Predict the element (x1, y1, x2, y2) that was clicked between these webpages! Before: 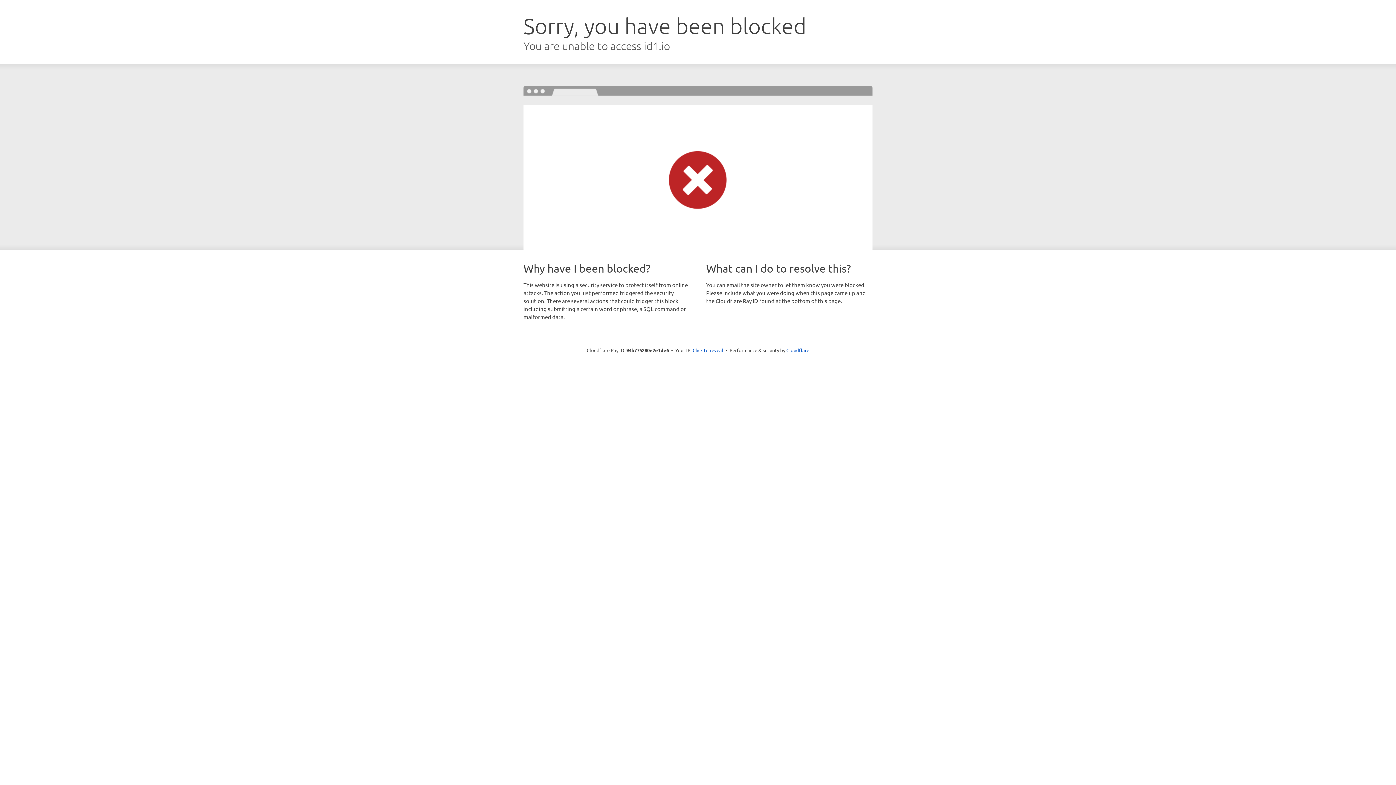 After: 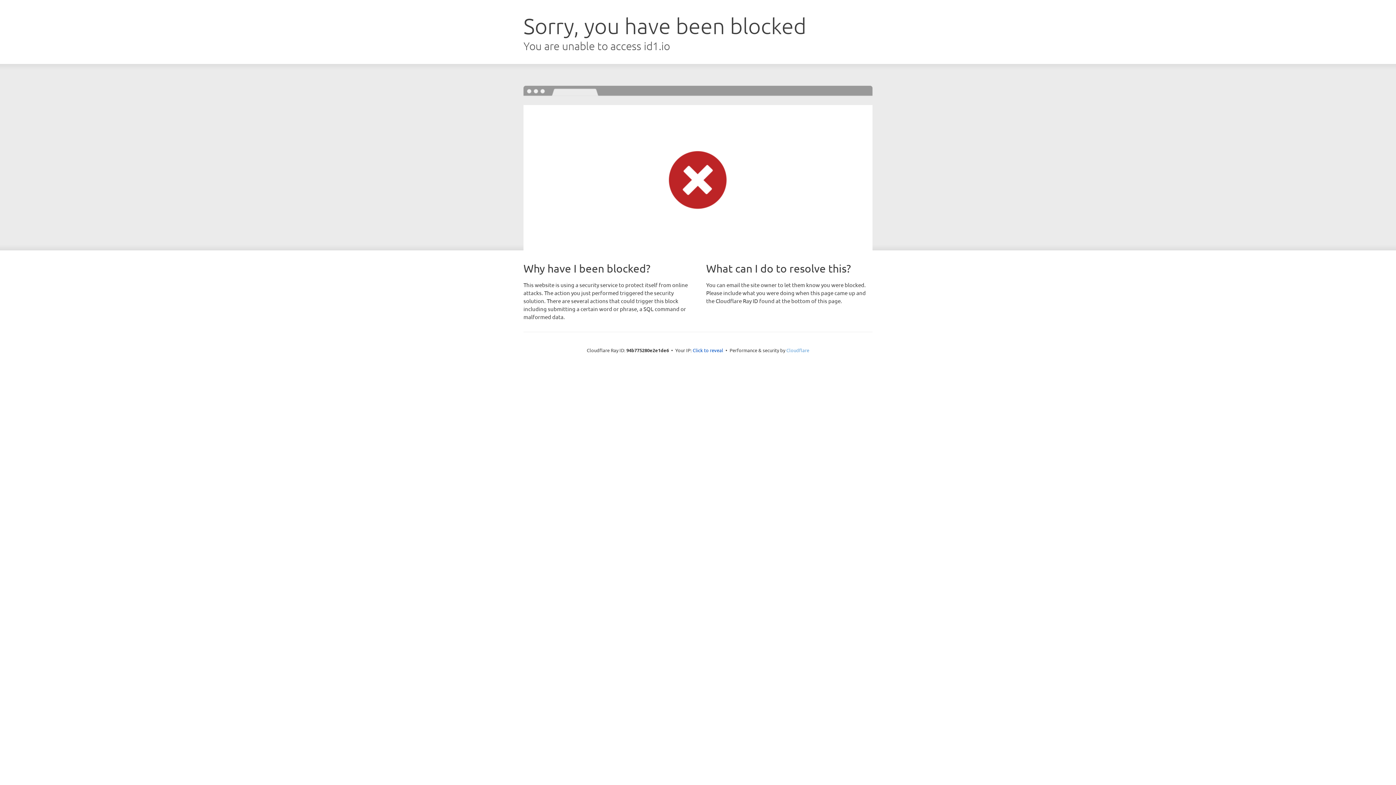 Action: label: Cloudflare bbox: (786, 347, 809, 353)